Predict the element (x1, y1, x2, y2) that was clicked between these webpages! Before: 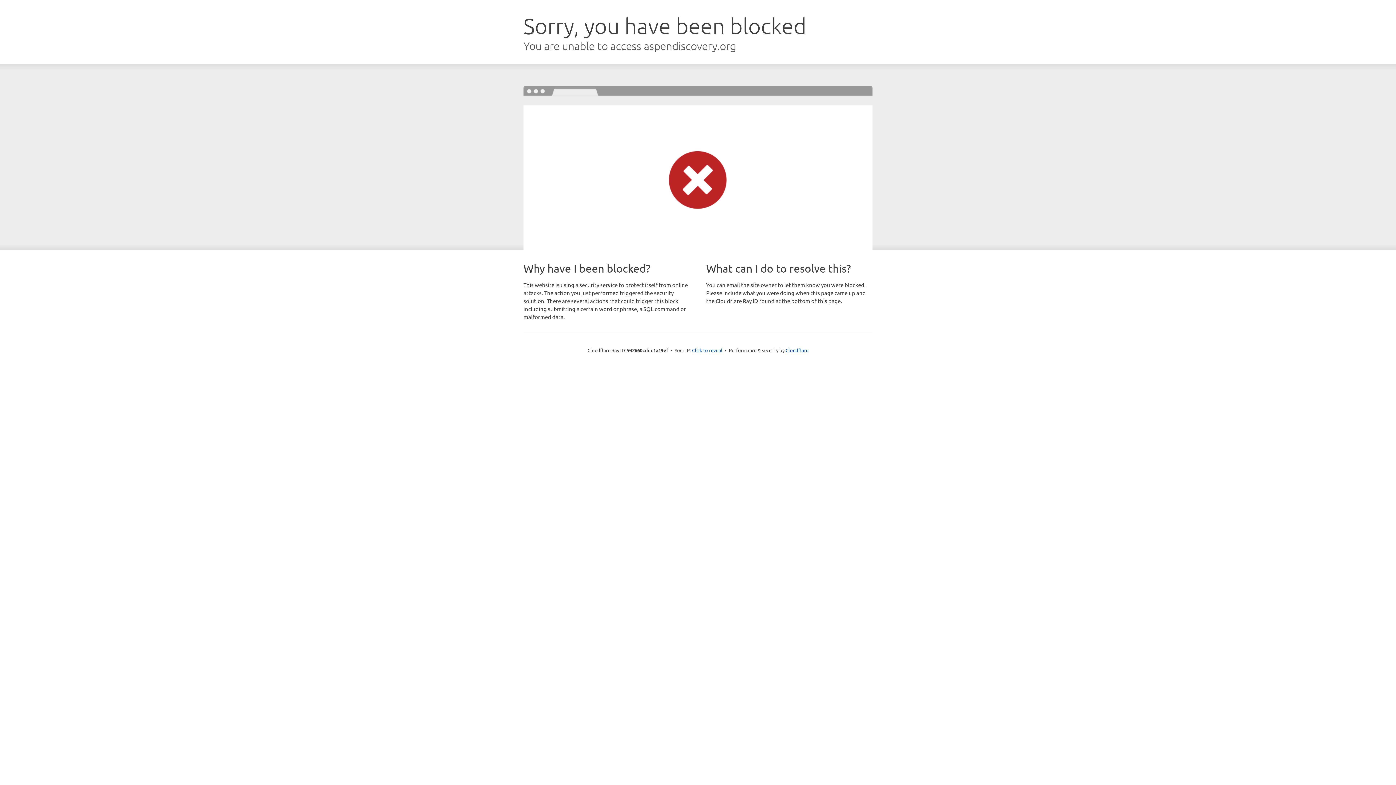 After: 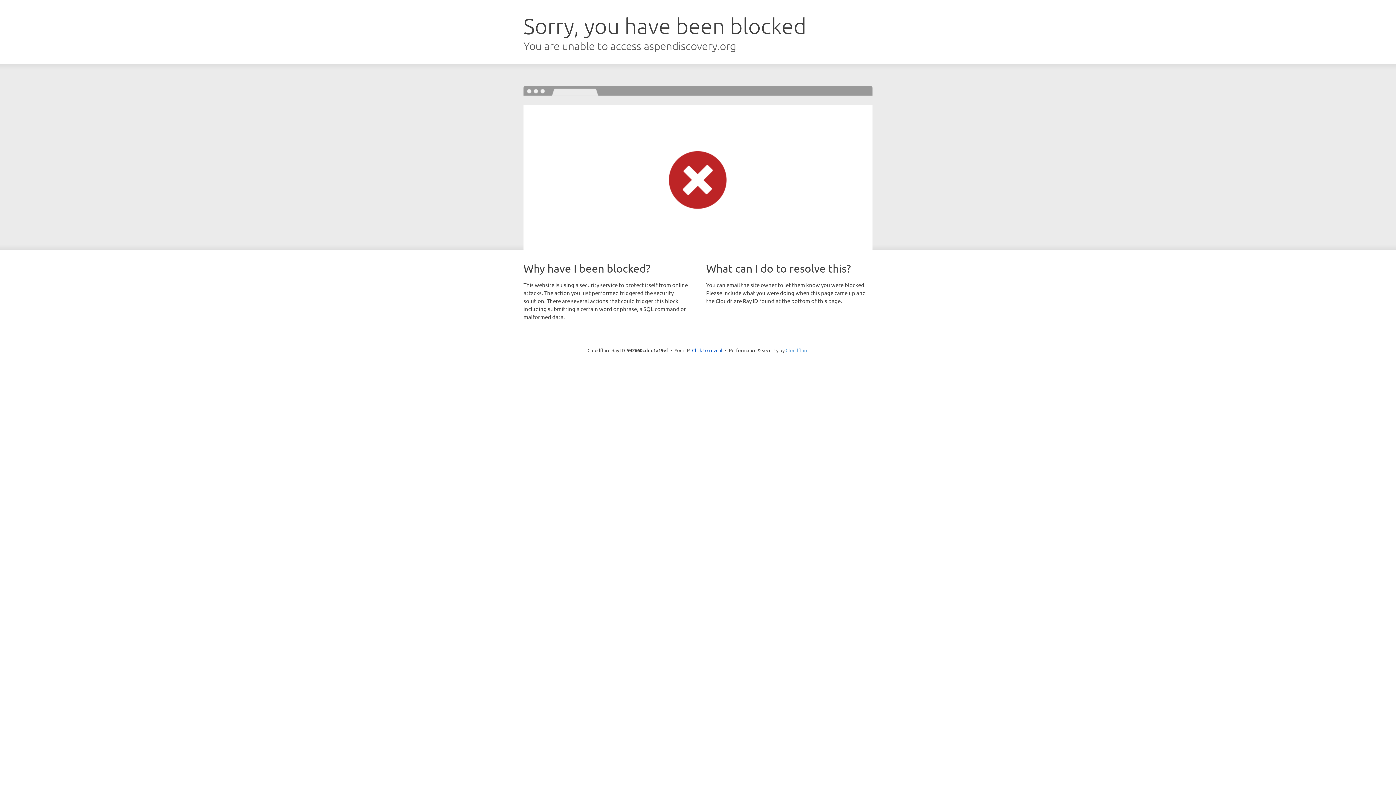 Action: label: Cloudflare bbox: (785, 347, 808, 353)